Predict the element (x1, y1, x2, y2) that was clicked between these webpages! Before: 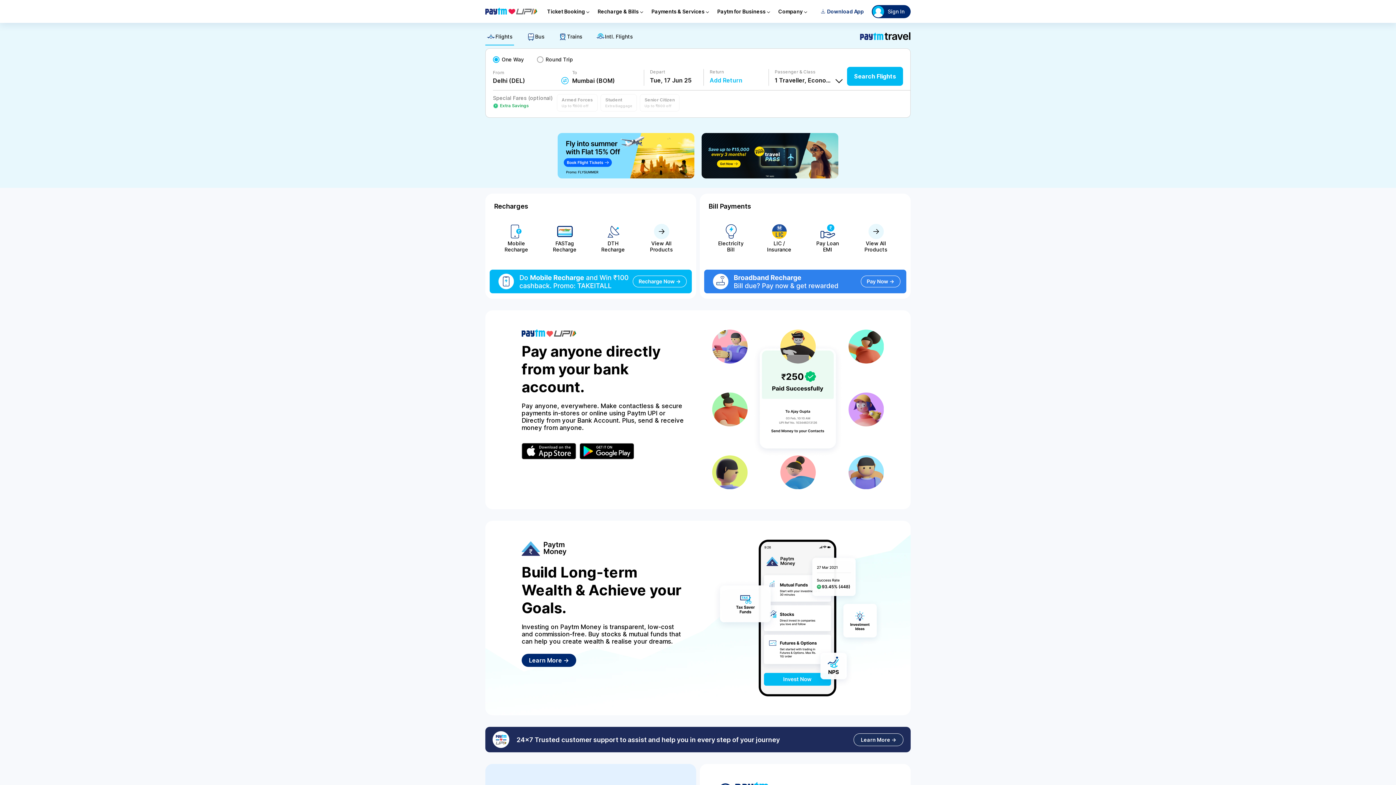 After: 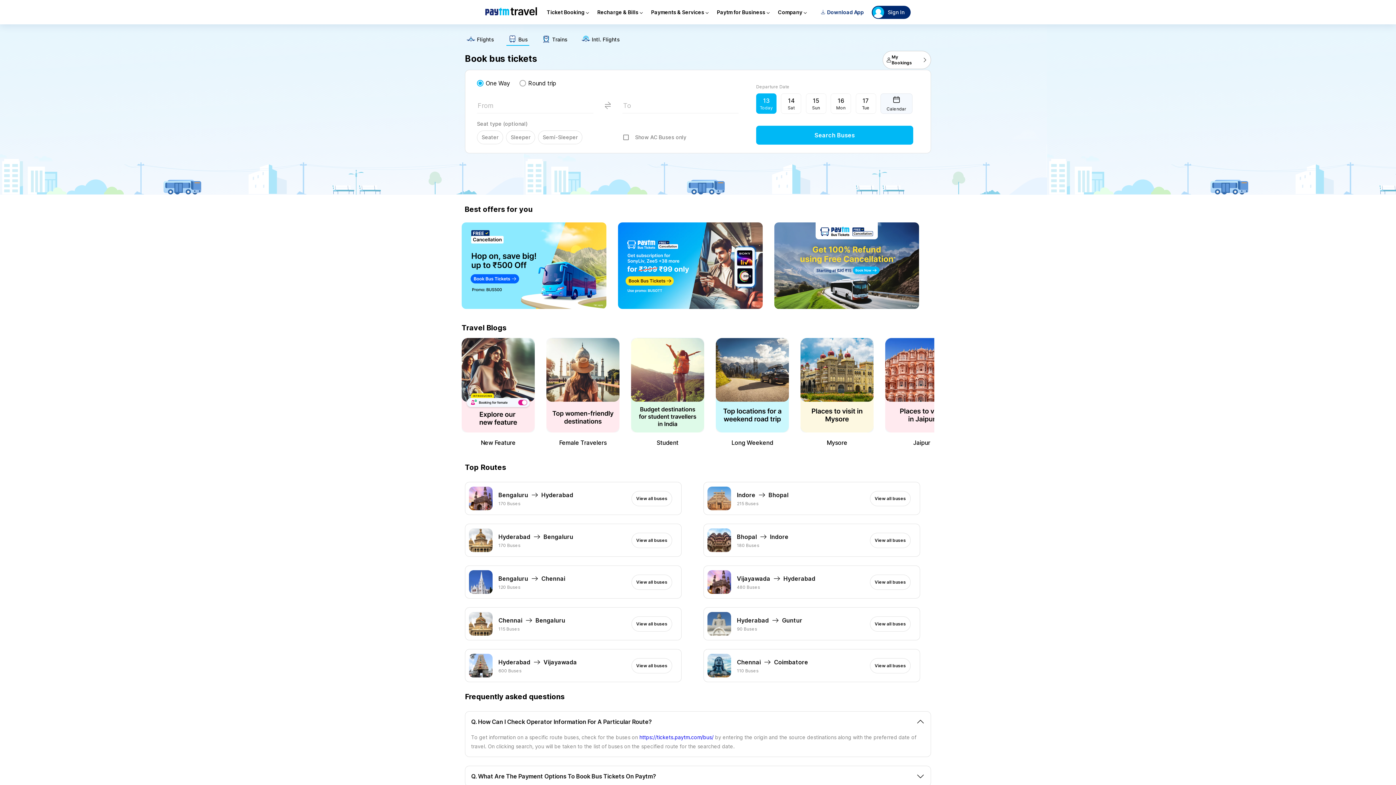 Action: bbox: (525, 32, 546, 45) label: Bus